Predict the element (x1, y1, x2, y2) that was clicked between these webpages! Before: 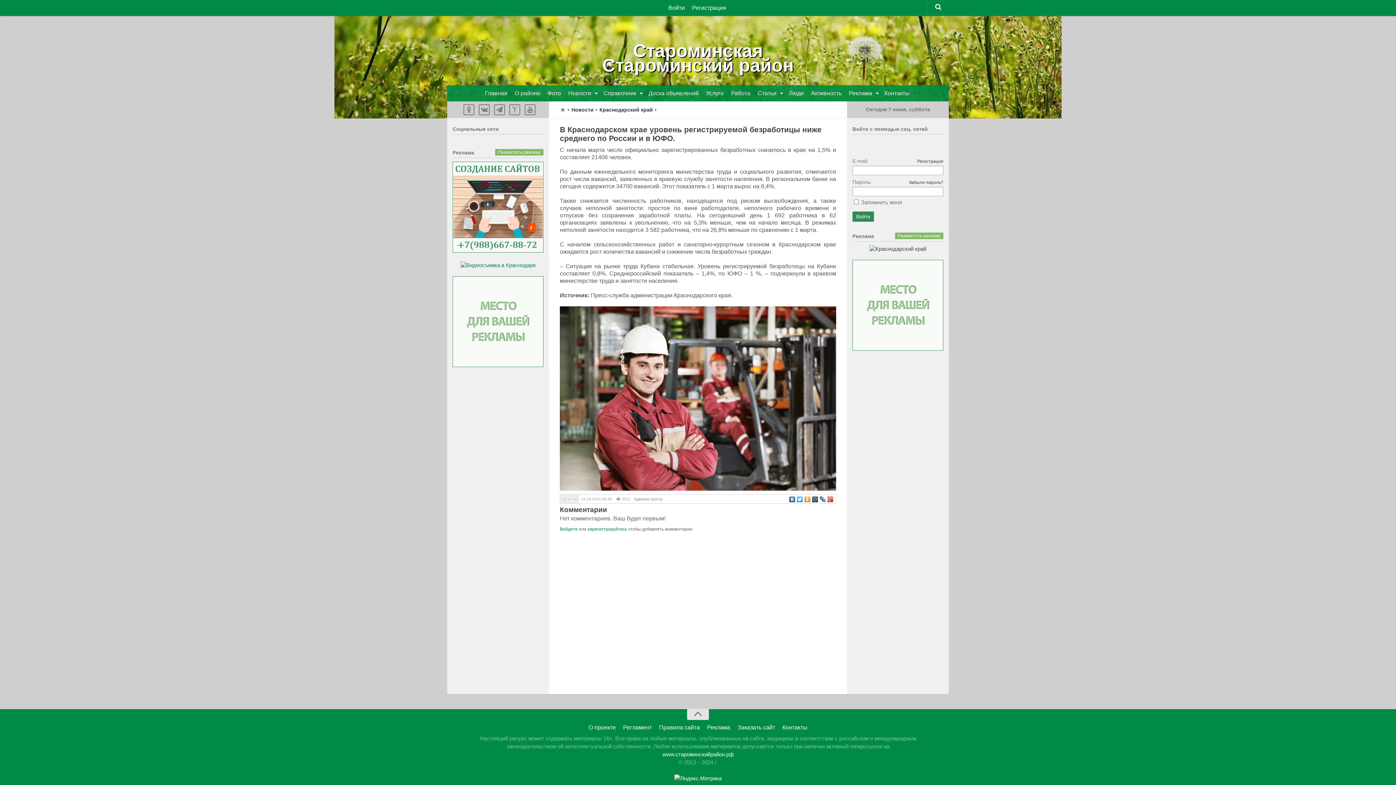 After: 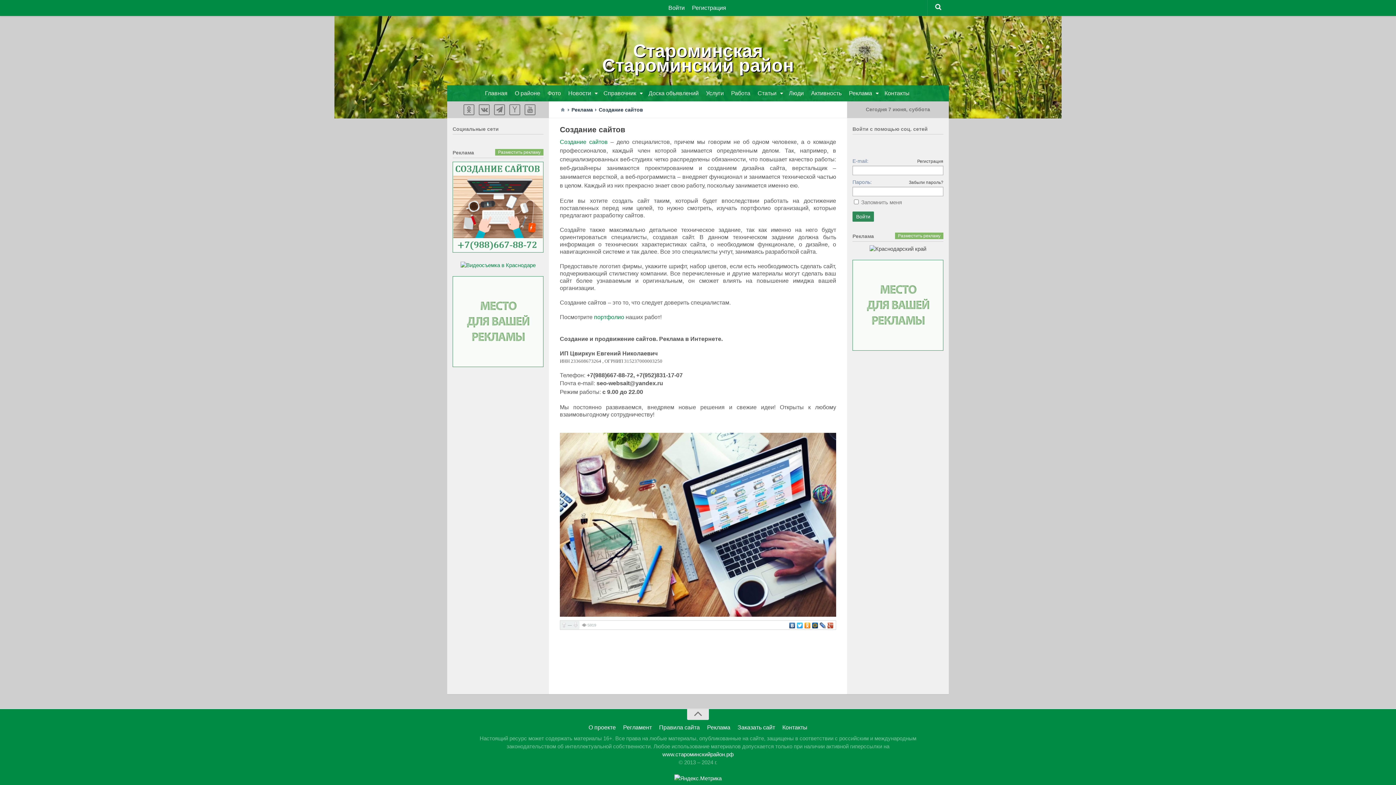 Action: label: Заказать сайт bbox: (734, 722, 778, 733)